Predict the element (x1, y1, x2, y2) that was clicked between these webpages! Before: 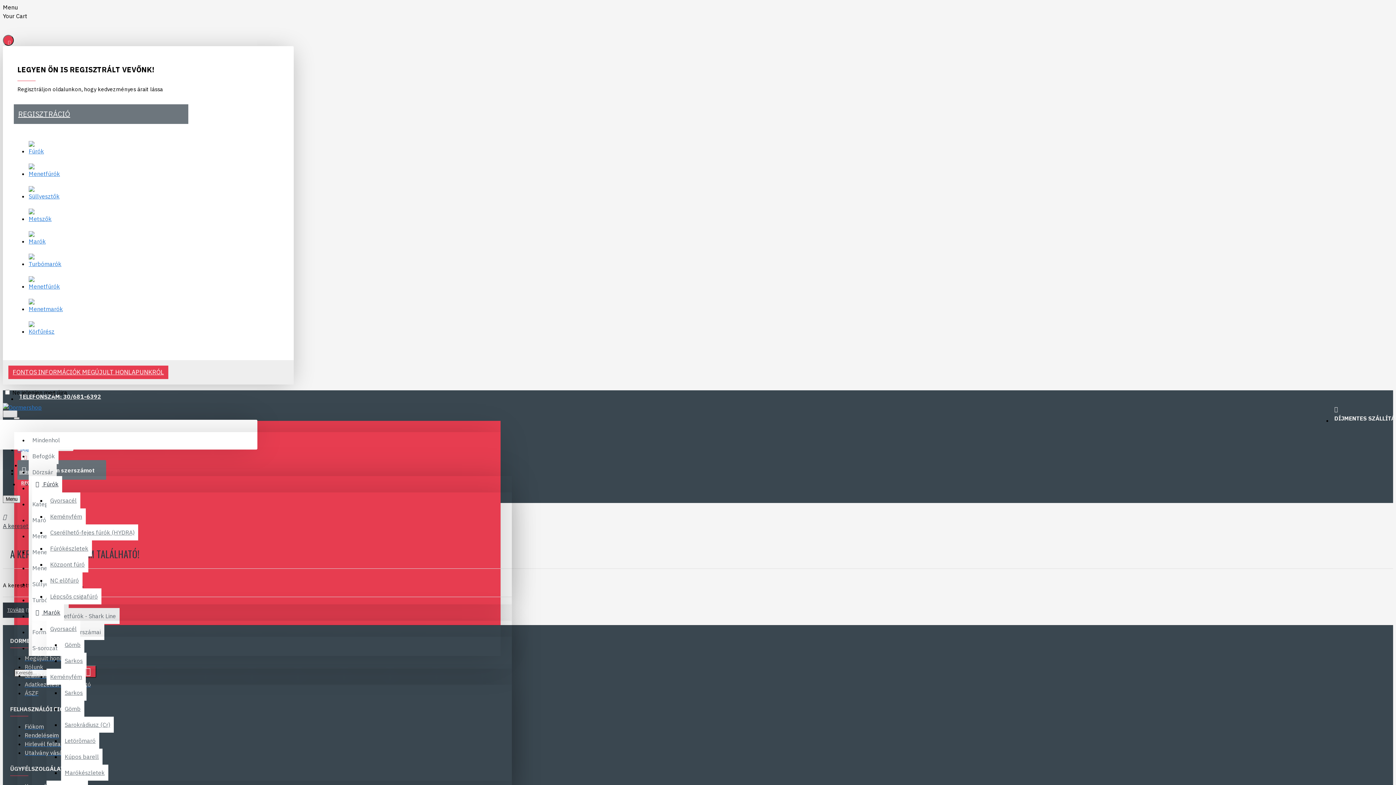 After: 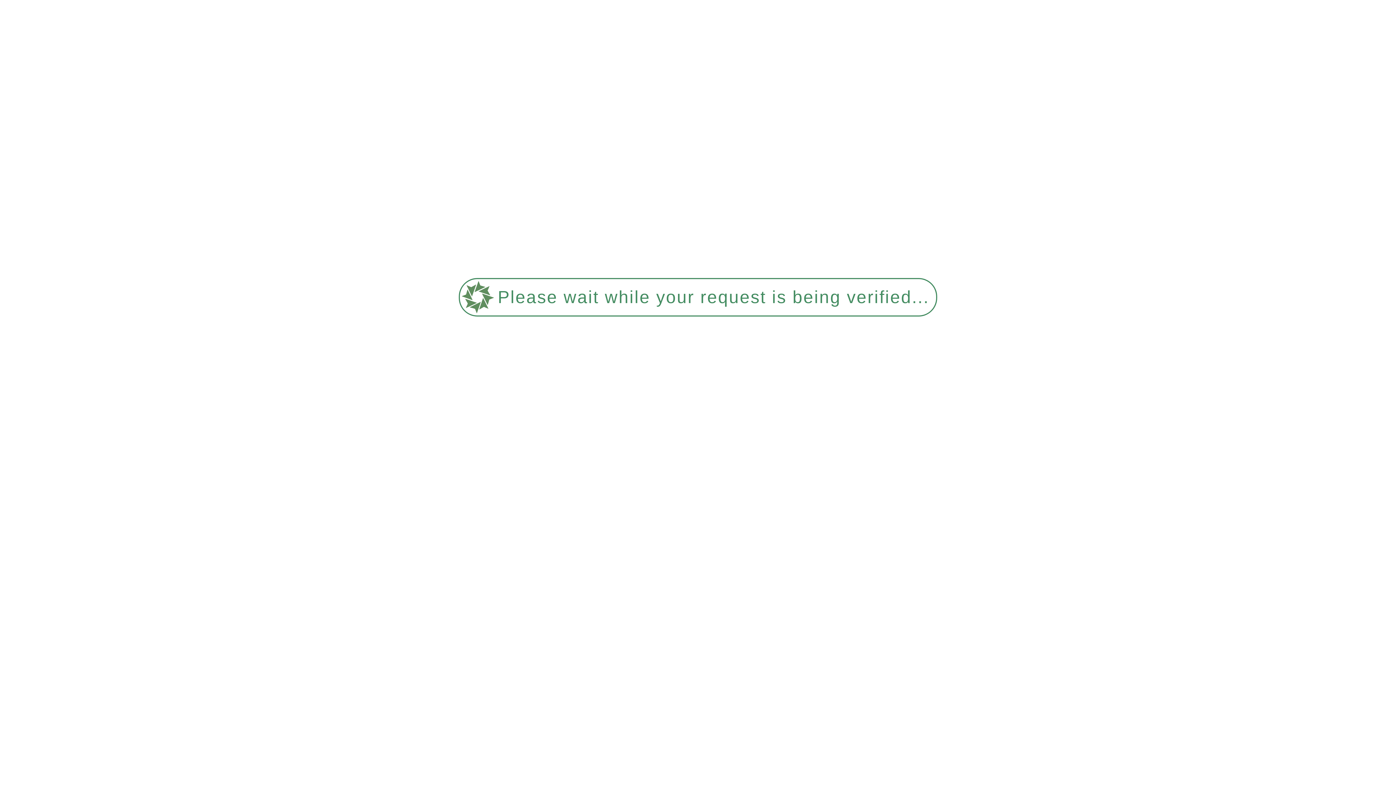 Action: bbox: (28, 163, 46, 185)